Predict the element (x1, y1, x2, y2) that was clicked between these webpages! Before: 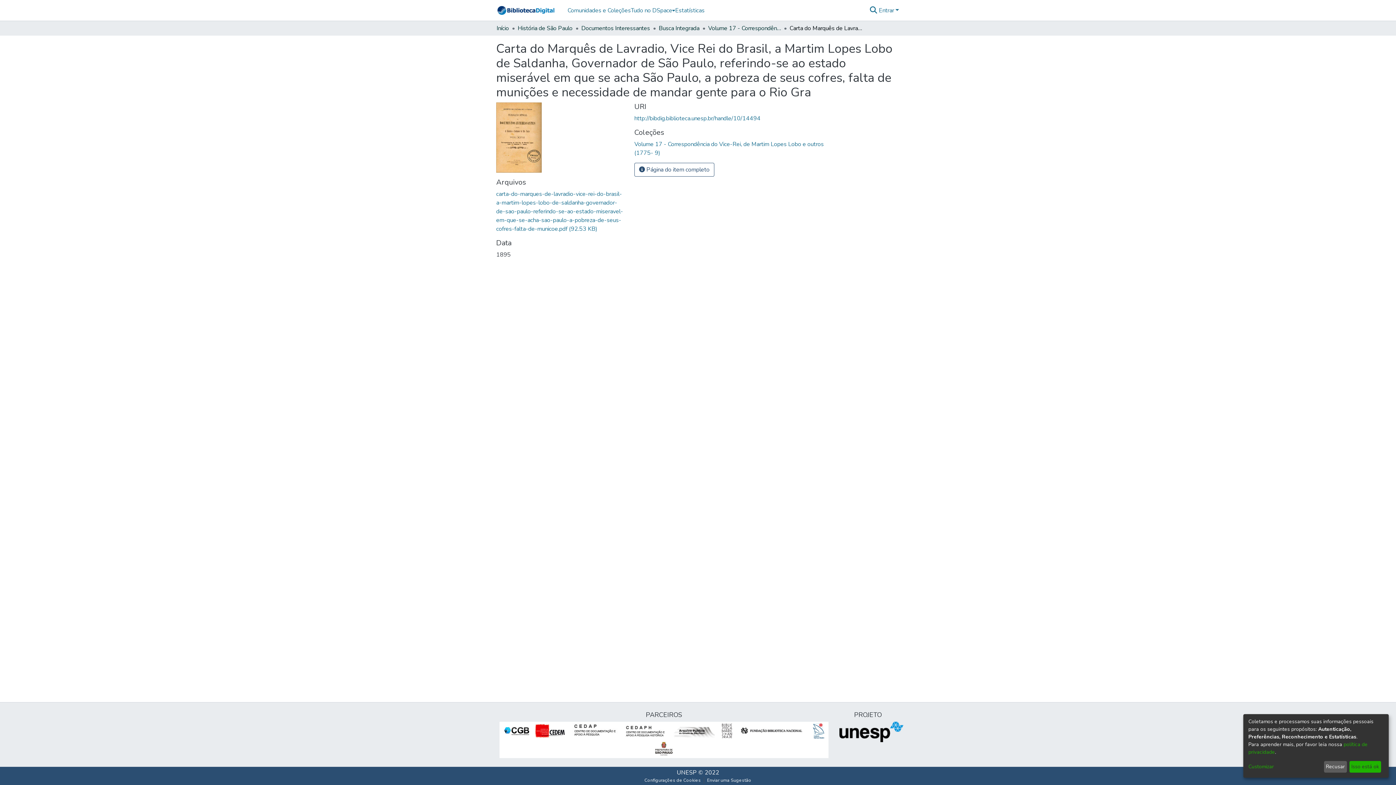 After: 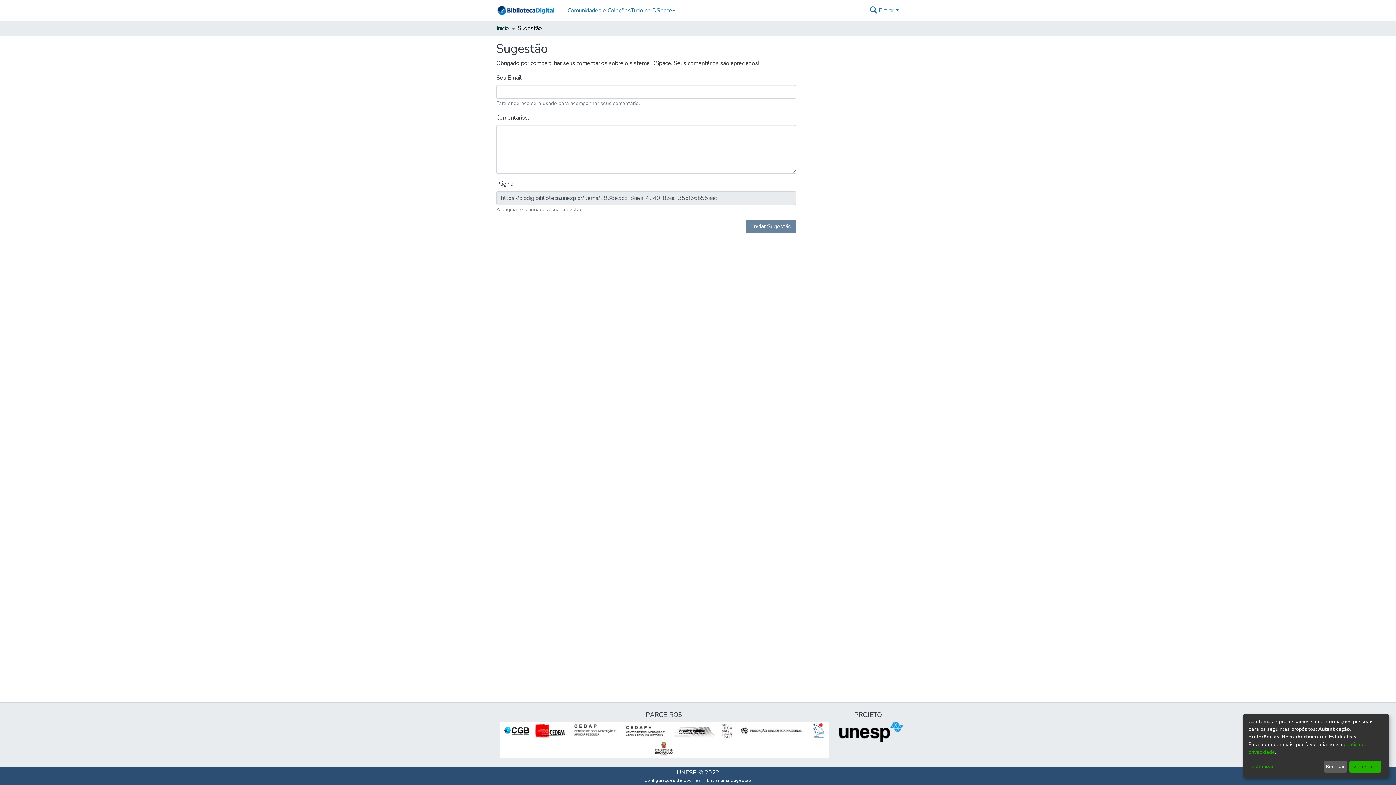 Action: bbox: (704, 777, 754, 784) label: Enviar uma Sugestão